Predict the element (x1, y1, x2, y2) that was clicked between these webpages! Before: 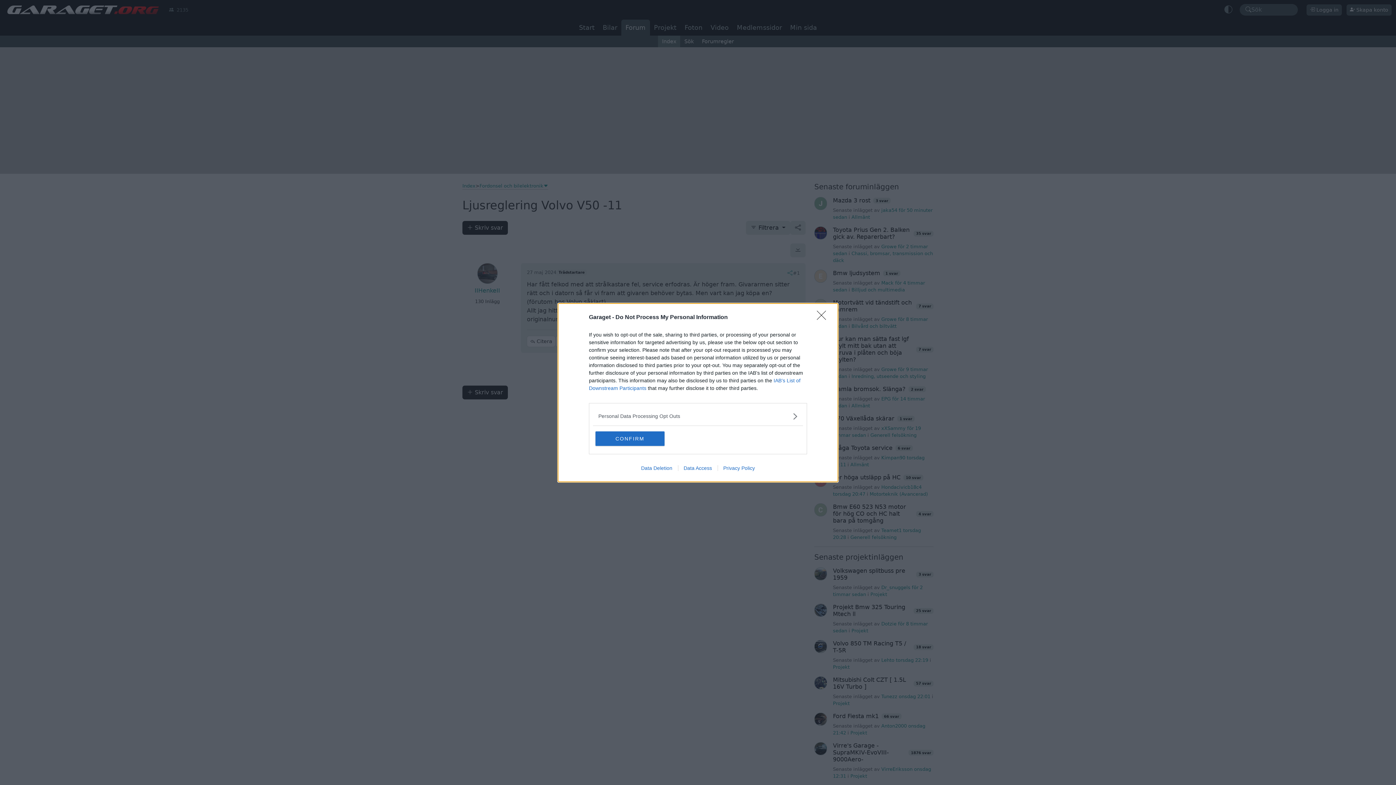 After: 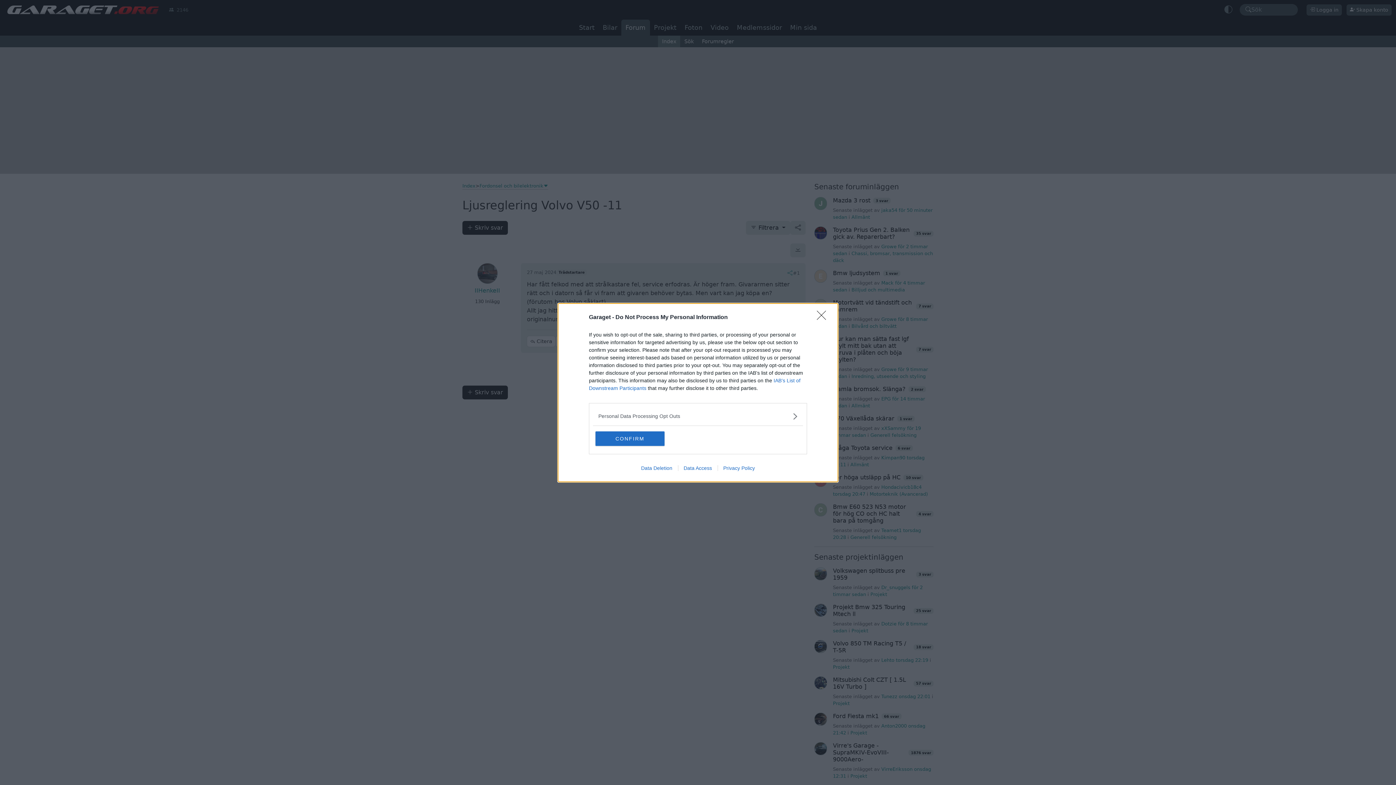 Action: label: Data Deletion bbox: (635, 465, 678, 471)